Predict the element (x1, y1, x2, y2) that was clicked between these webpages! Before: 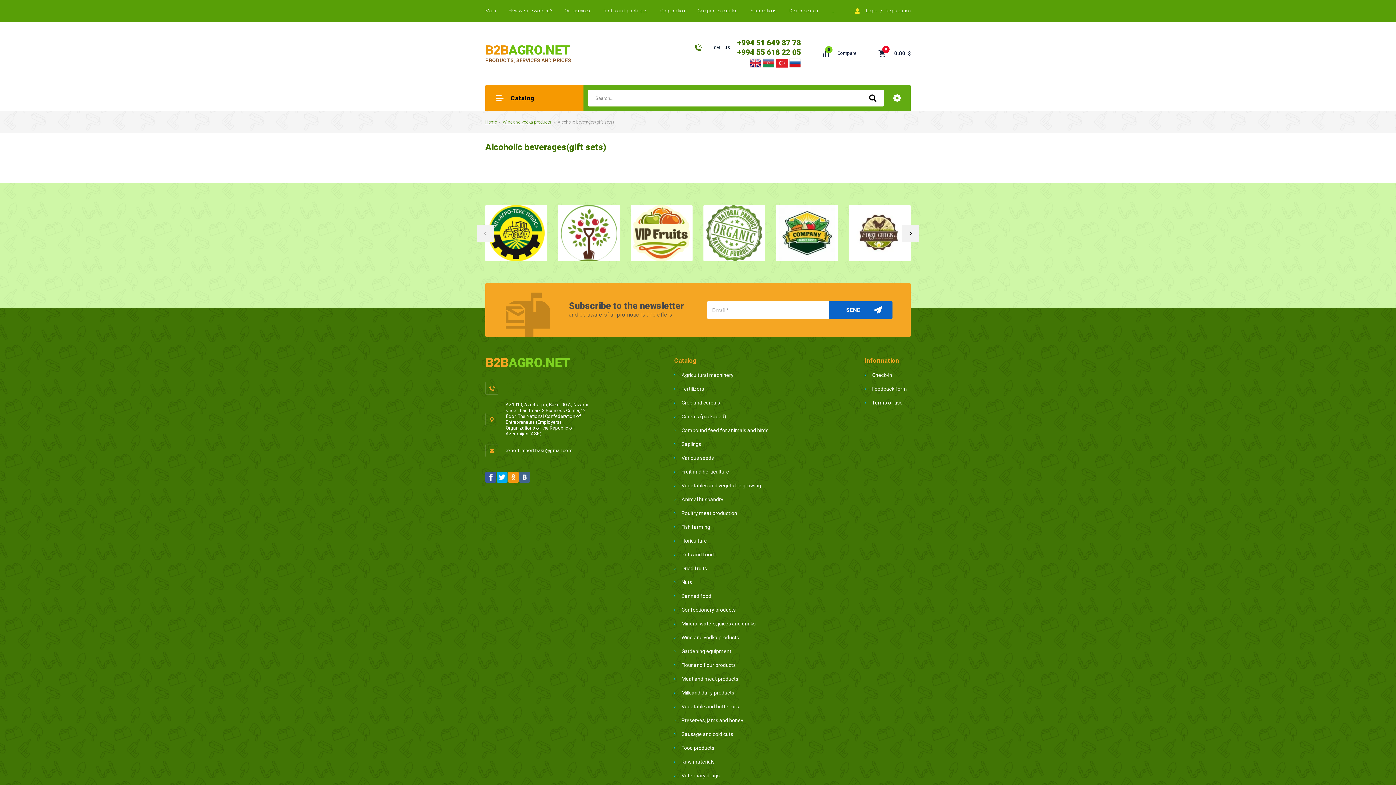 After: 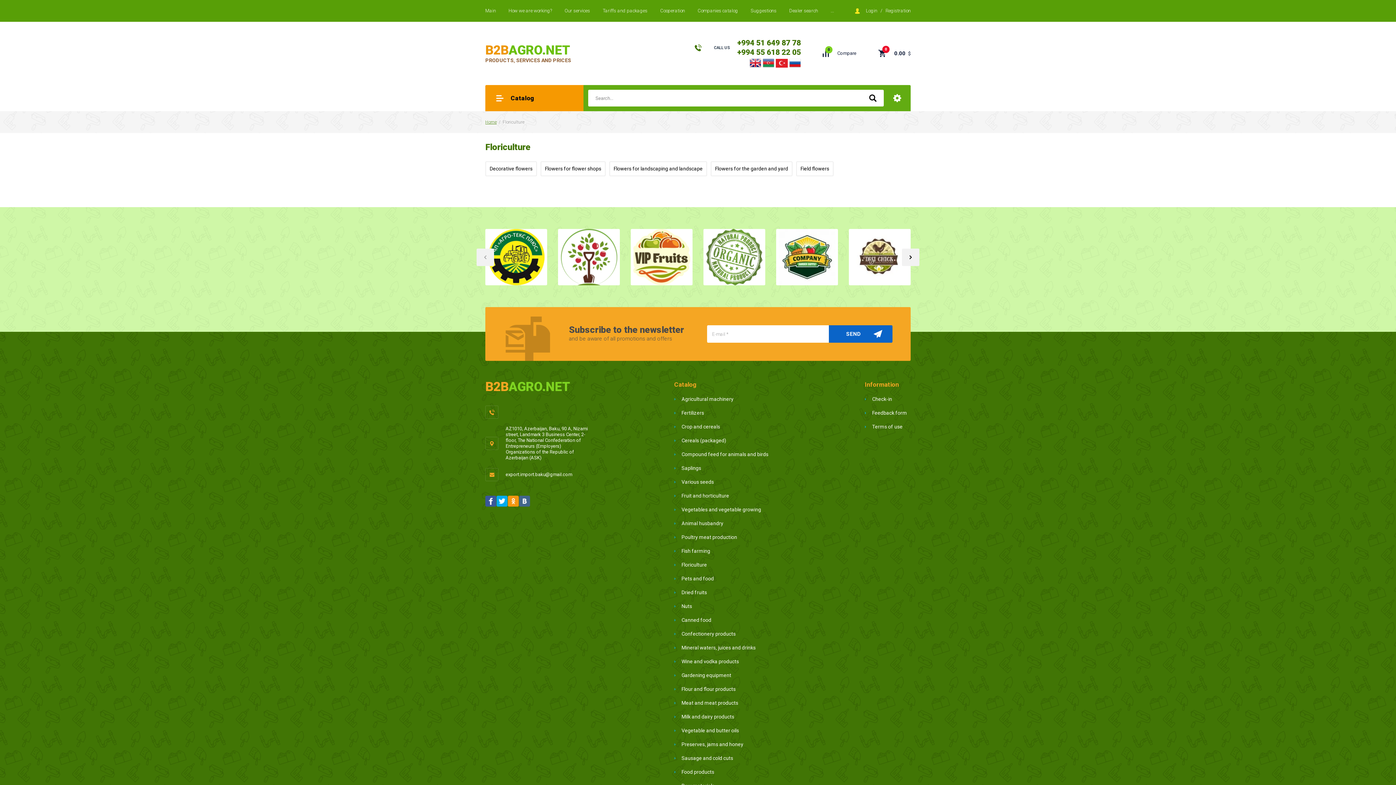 Action: label: Floriculture bbox: (674, 538, 707, 544)